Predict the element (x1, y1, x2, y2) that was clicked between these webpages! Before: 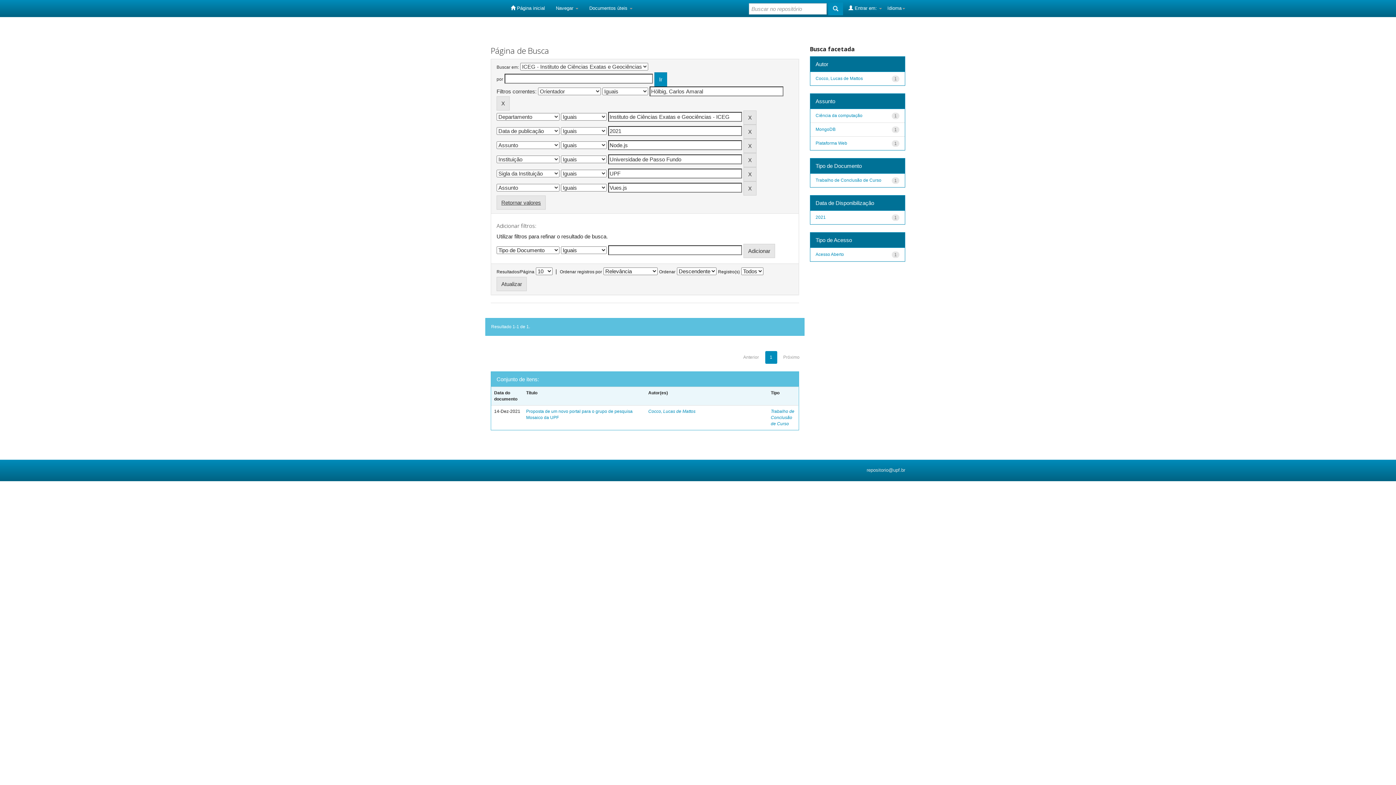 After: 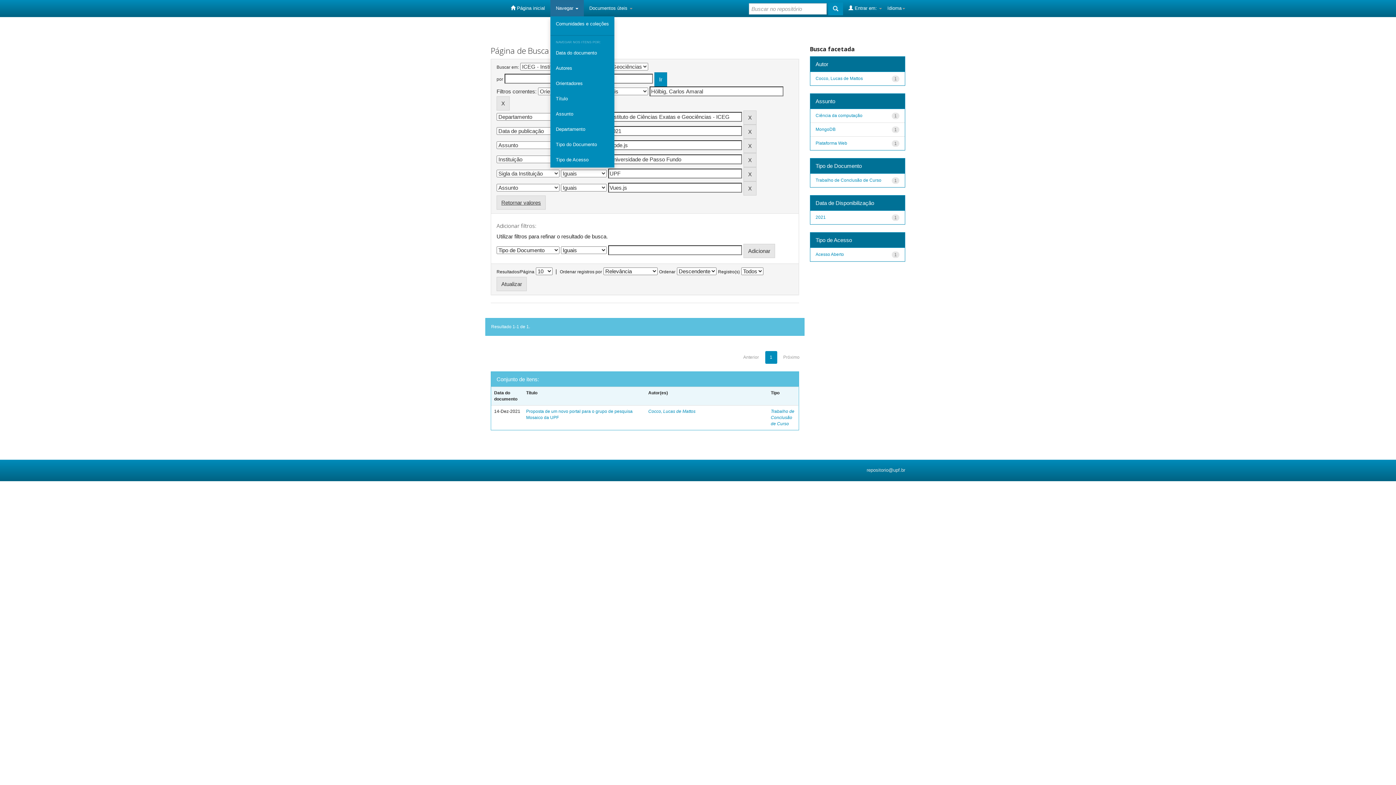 Action: label: Navegar  bbox: (550, 0, 584, 16)